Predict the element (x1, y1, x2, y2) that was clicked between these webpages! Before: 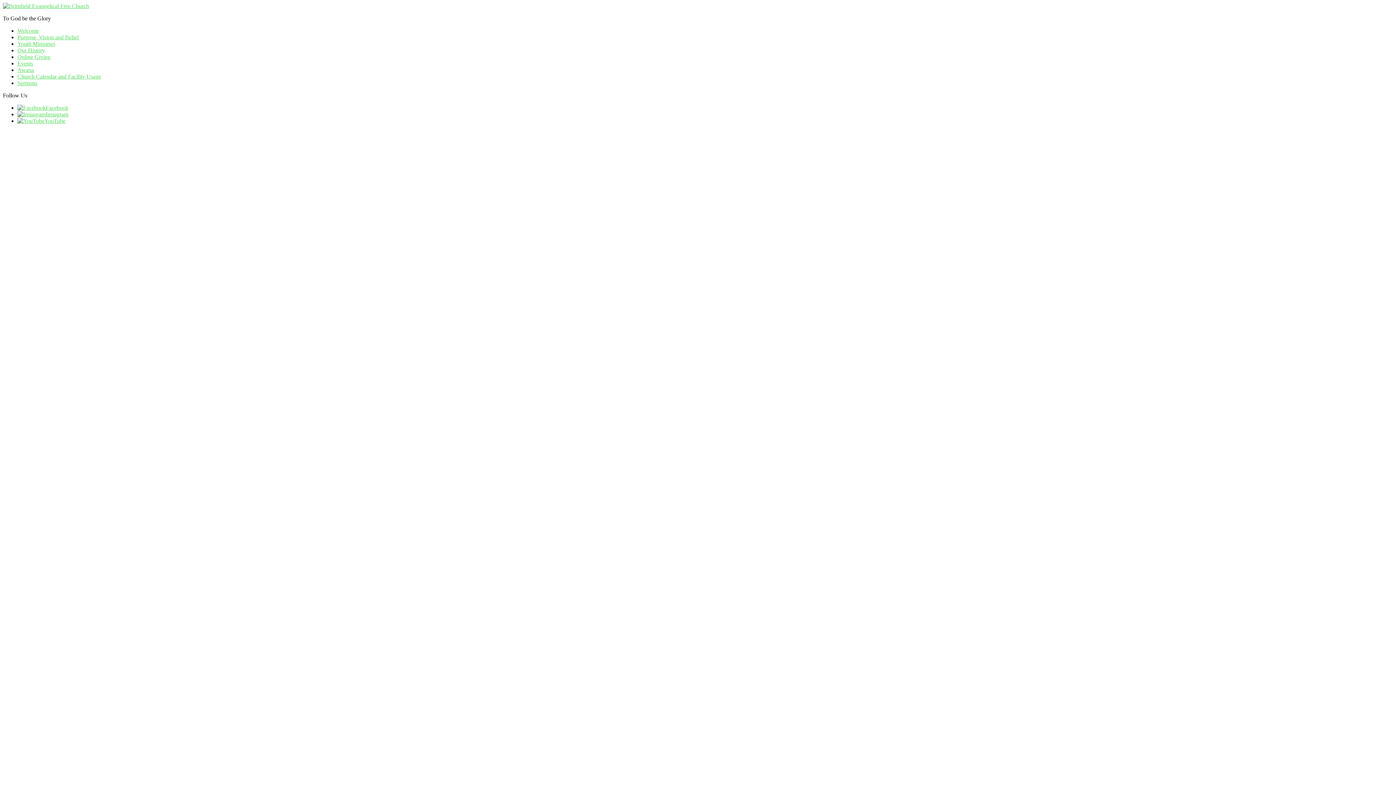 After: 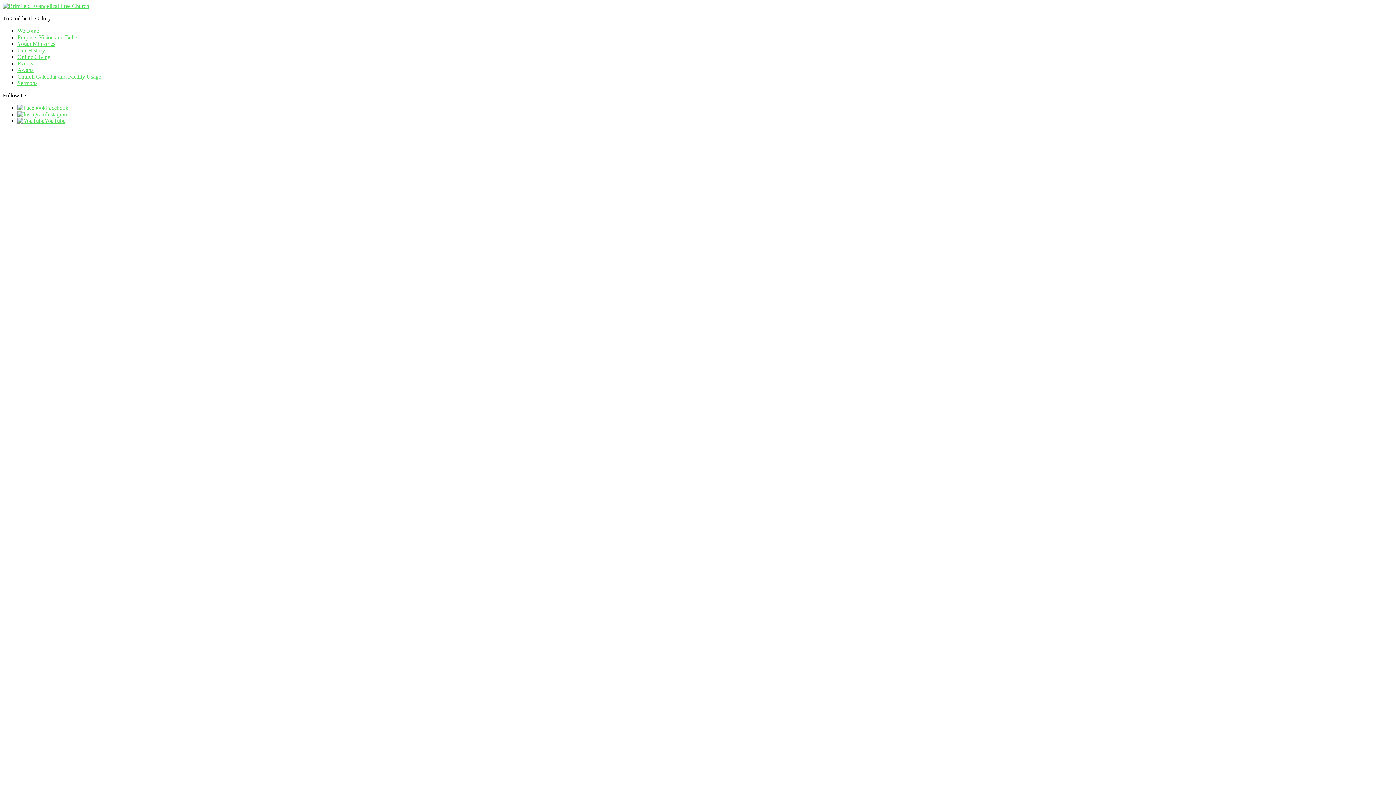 Action: bbox: (17, 111, 68, 117) label: Instagram